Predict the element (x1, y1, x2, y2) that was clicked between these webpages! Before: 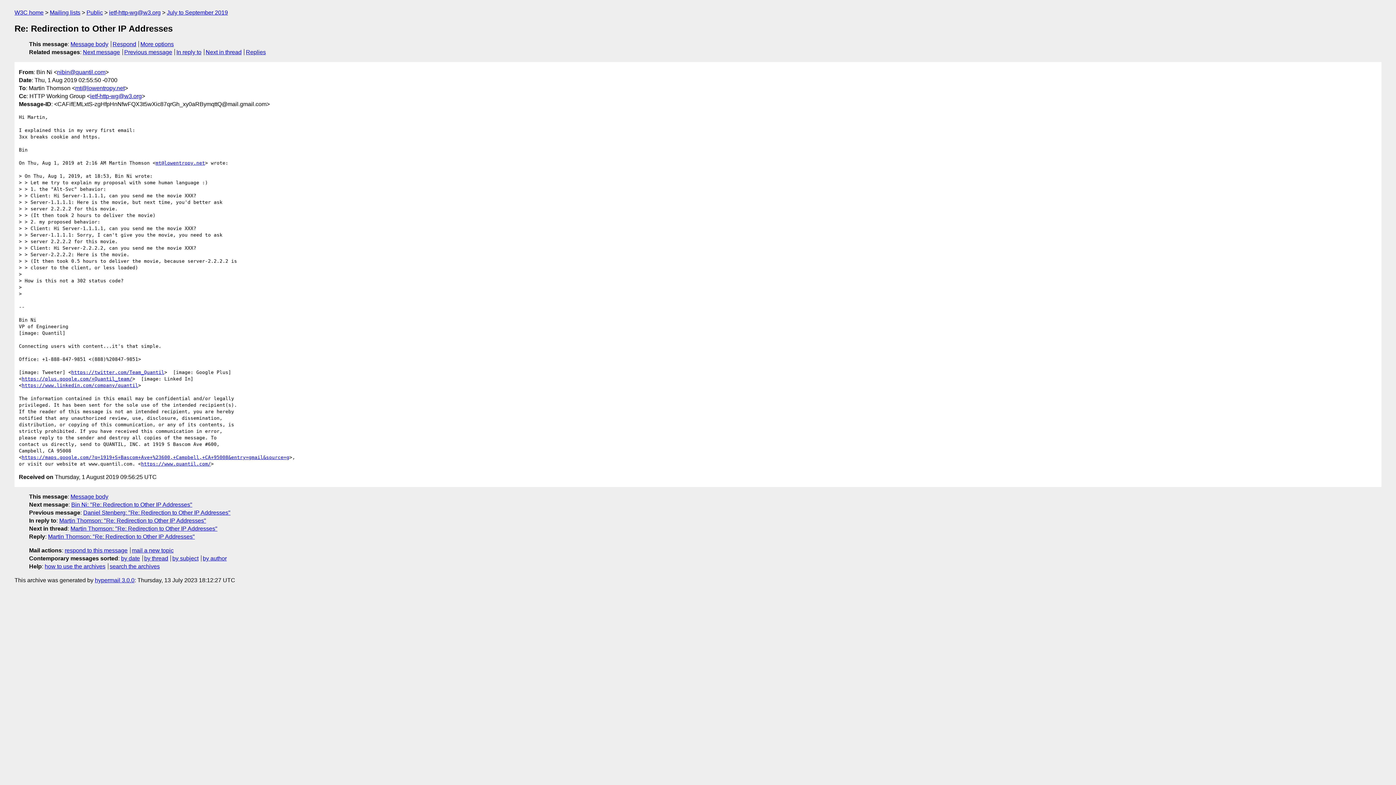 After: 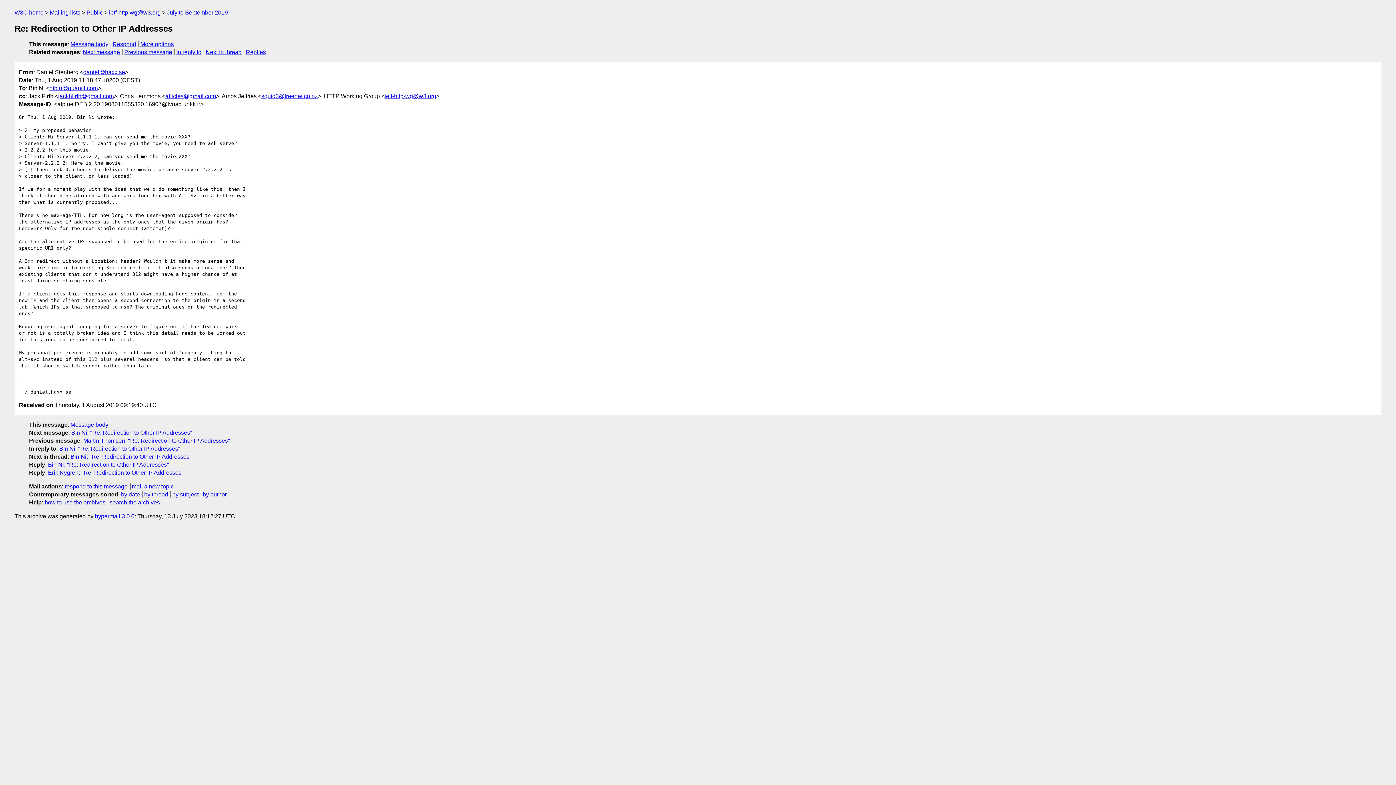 Action: bbox: (124, 49, 172, 55) label: Previous message